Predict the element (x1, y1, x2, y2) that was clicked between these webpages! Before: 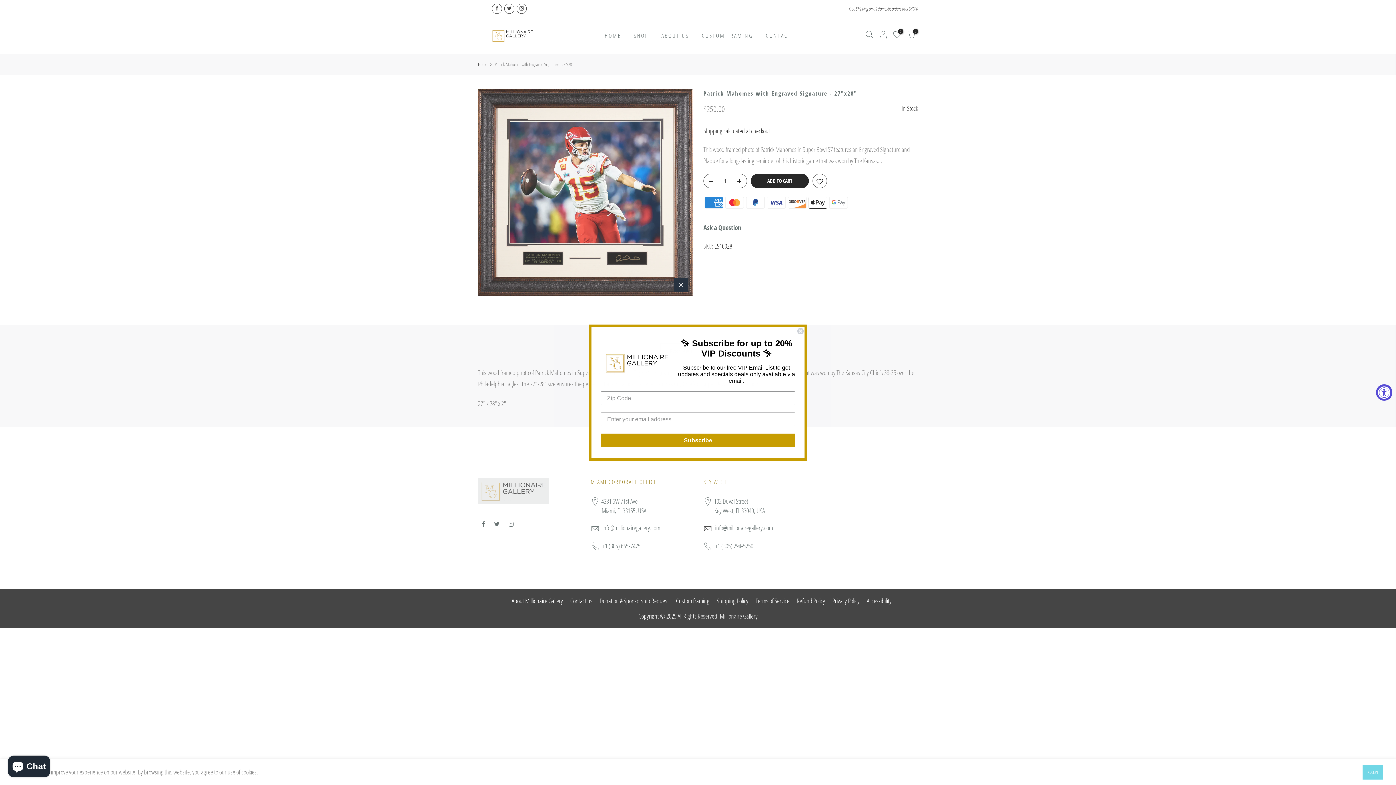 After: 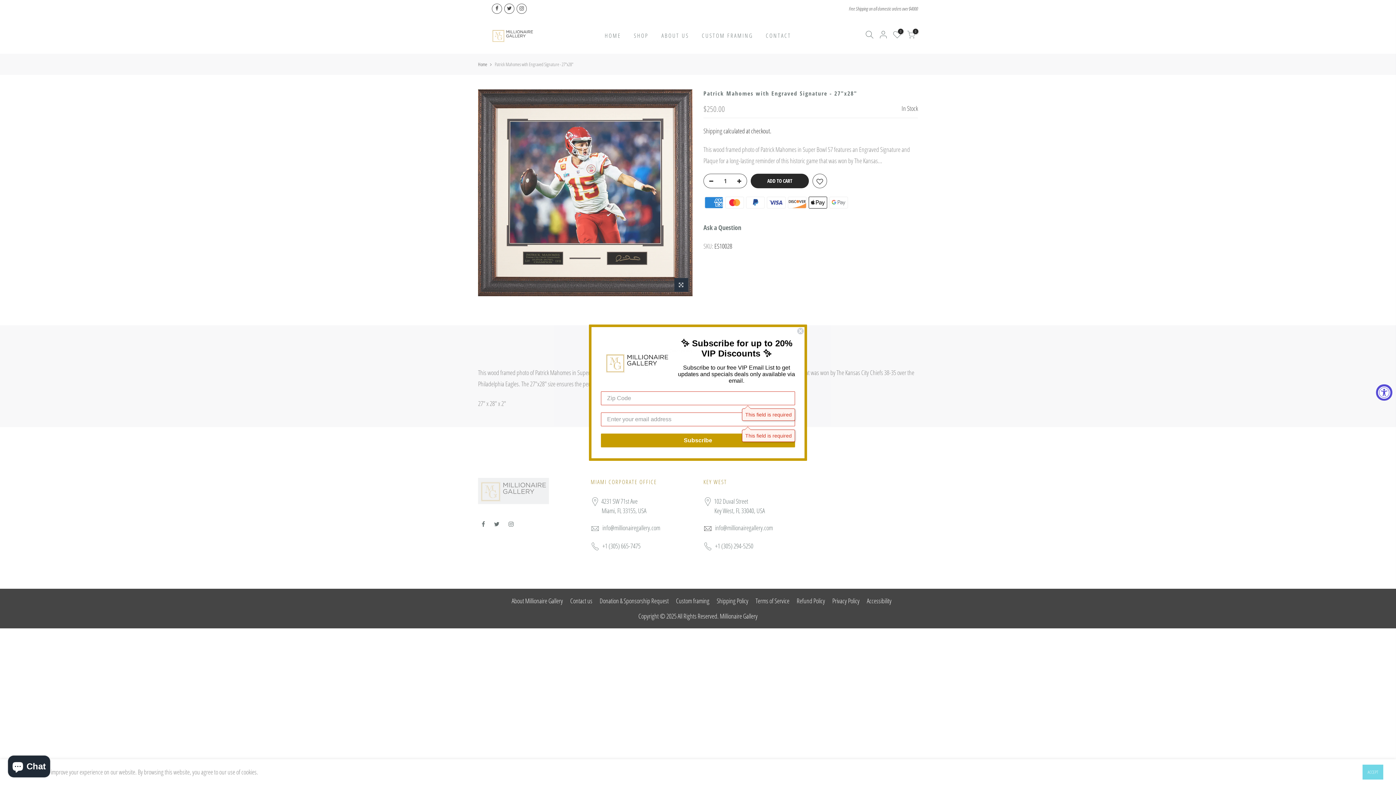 Action: label: Button-of-needsclick go300628013 kl-private-reset-css-Xuajs1-class bbox: (601, 433, 795, 447)